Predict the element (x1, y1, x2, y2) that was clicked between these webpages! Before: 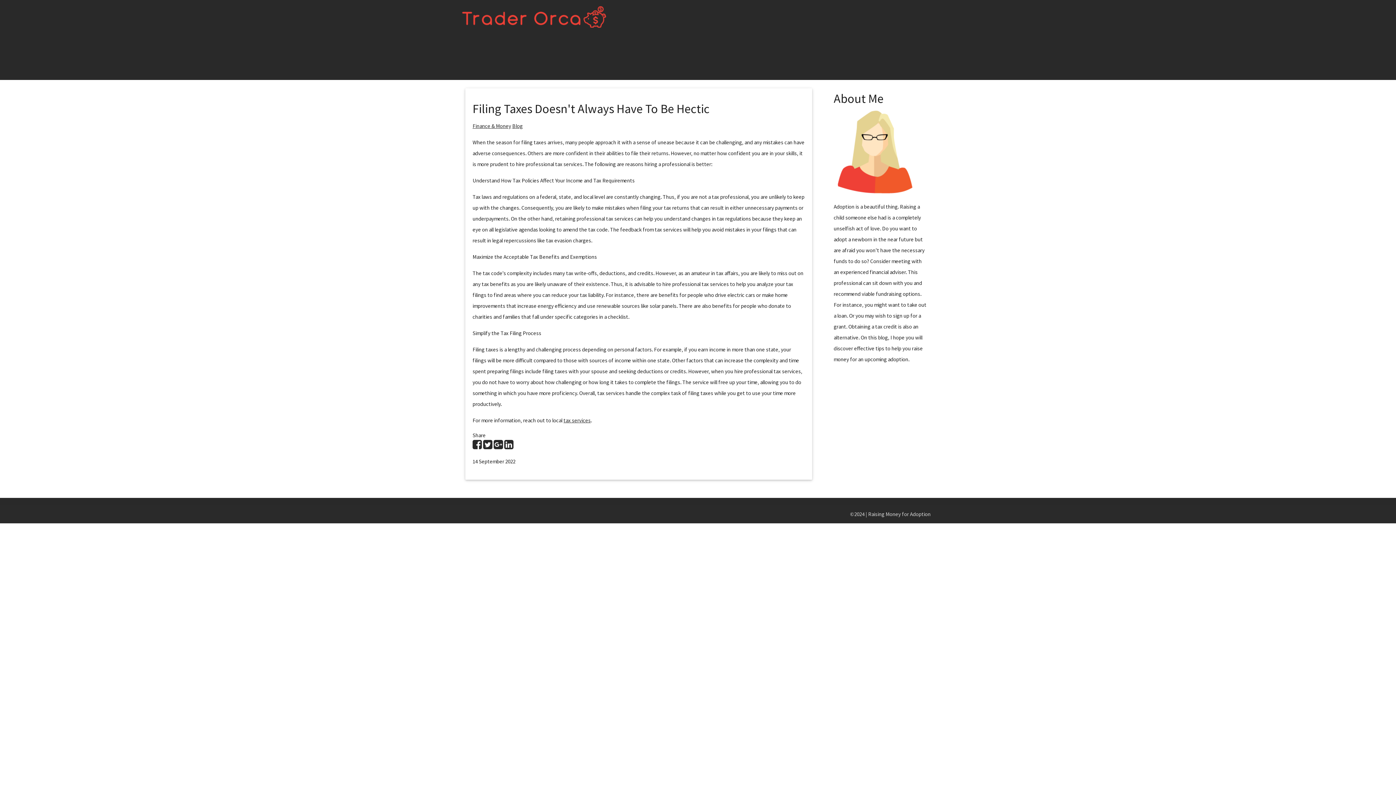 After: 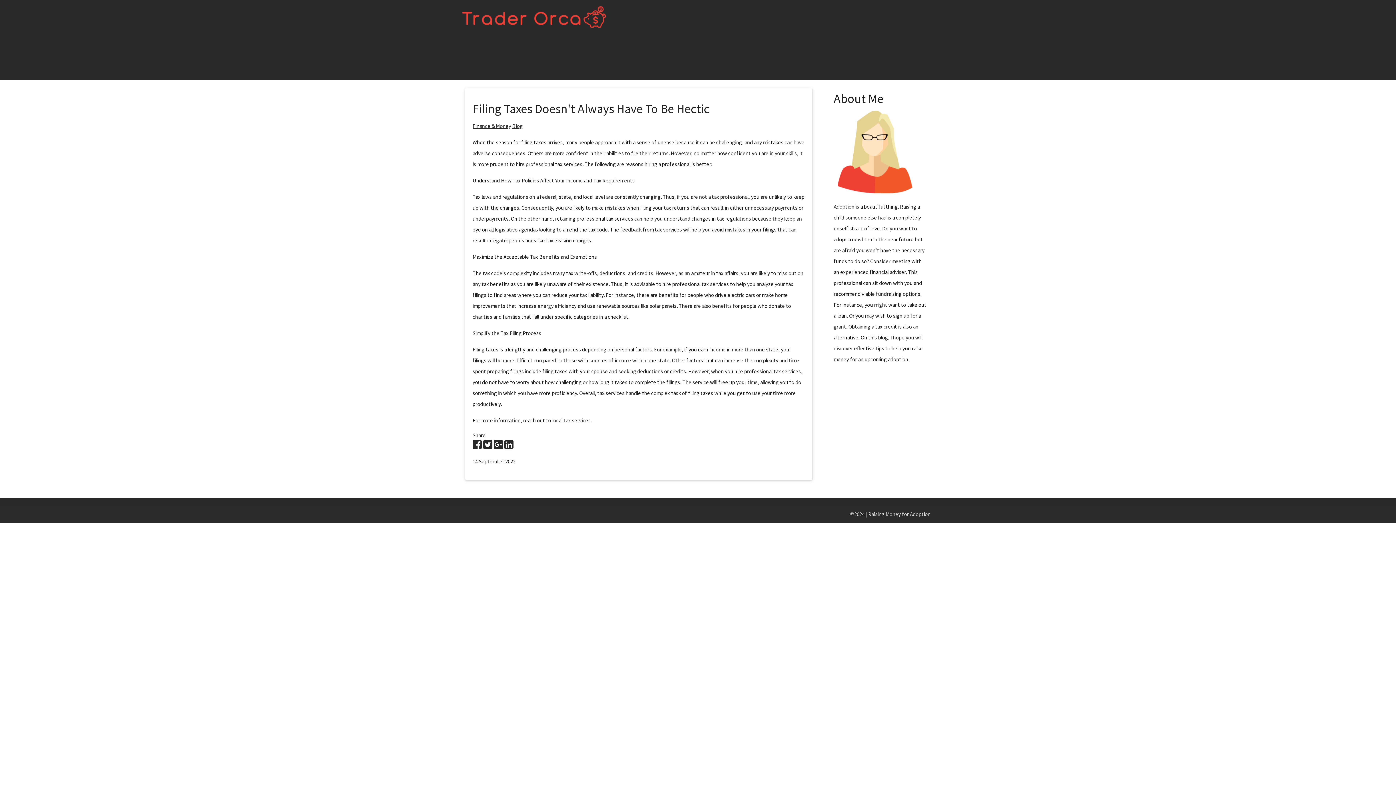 Action: label: tax services bbox: (563, 416, 590, 423)